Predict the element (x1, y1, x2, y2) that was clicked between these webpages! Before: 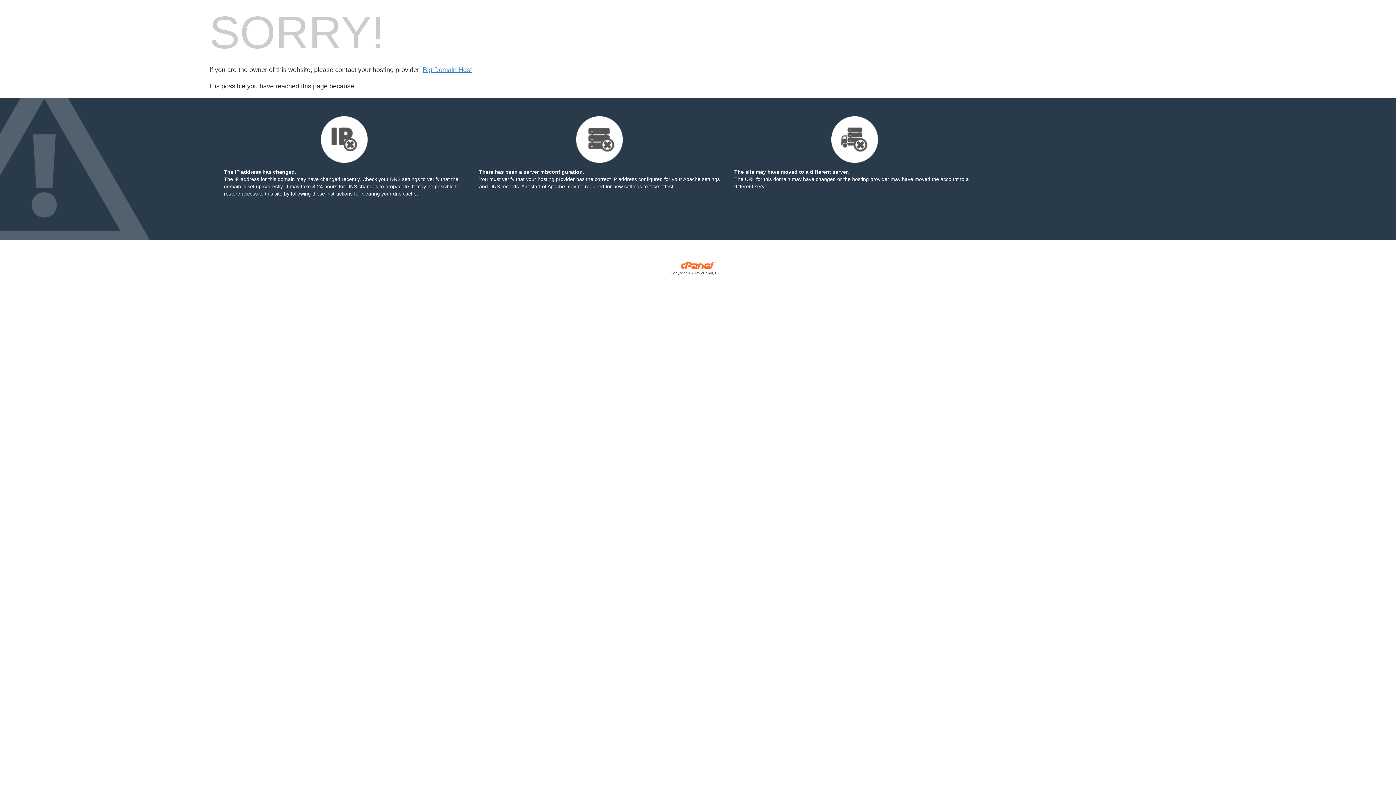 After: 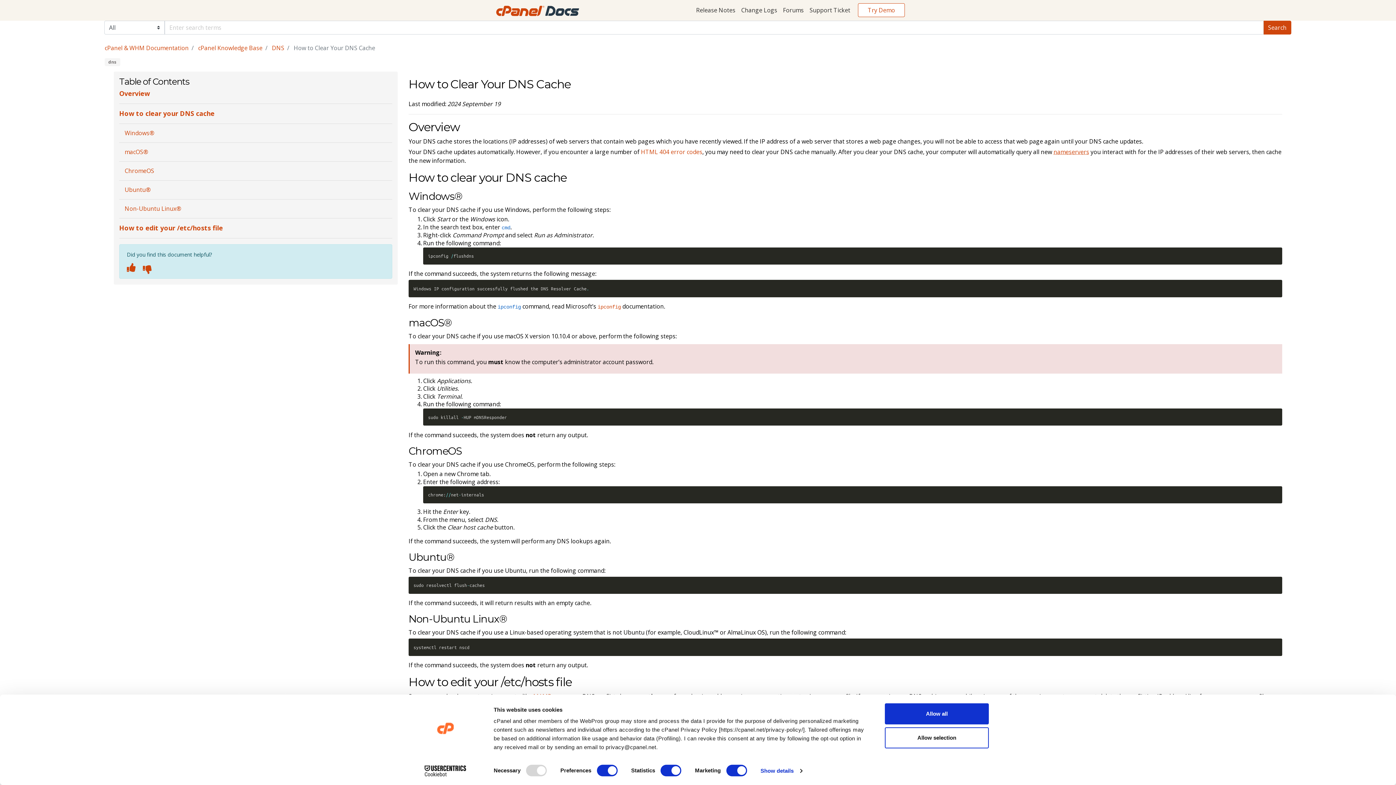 Action: bbox: (290, 190, 352, 196) label: following these instructions